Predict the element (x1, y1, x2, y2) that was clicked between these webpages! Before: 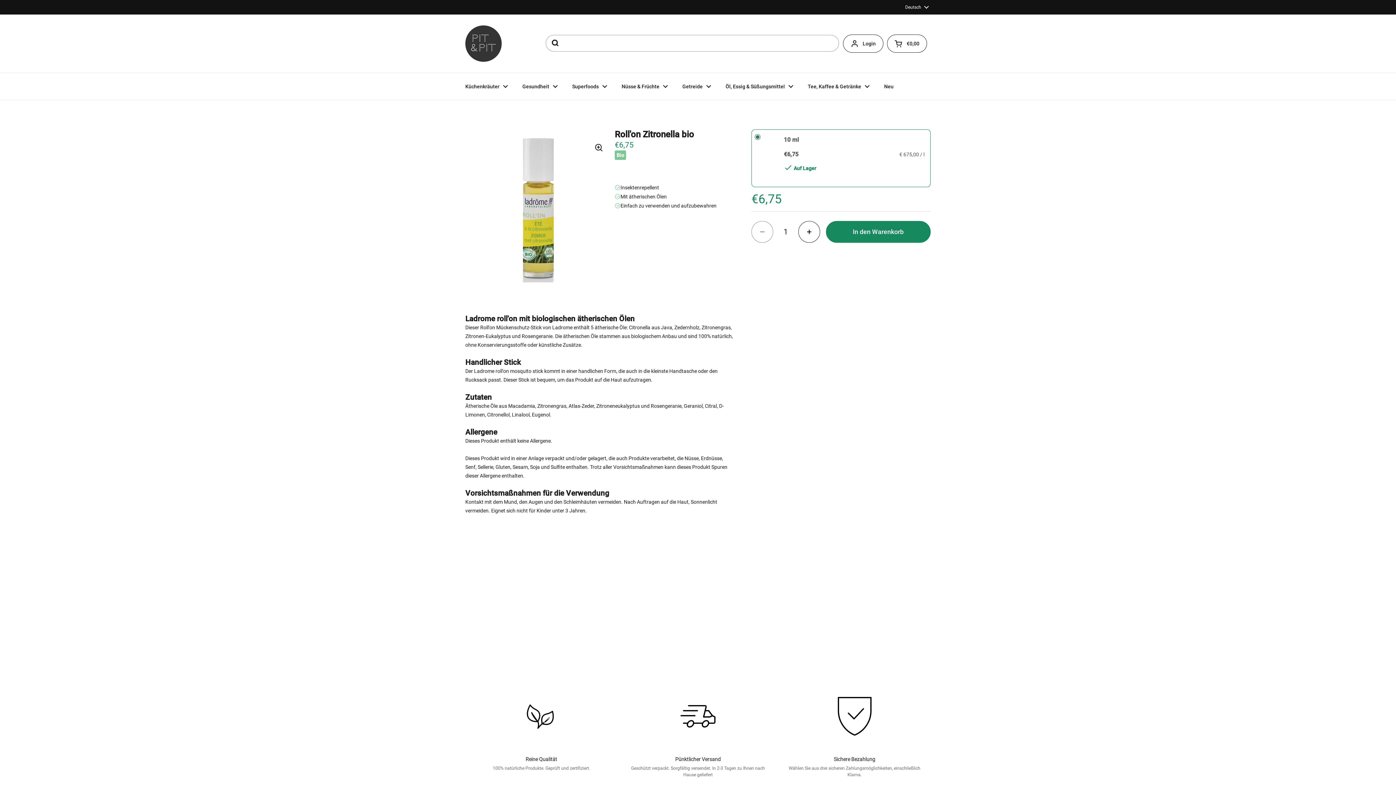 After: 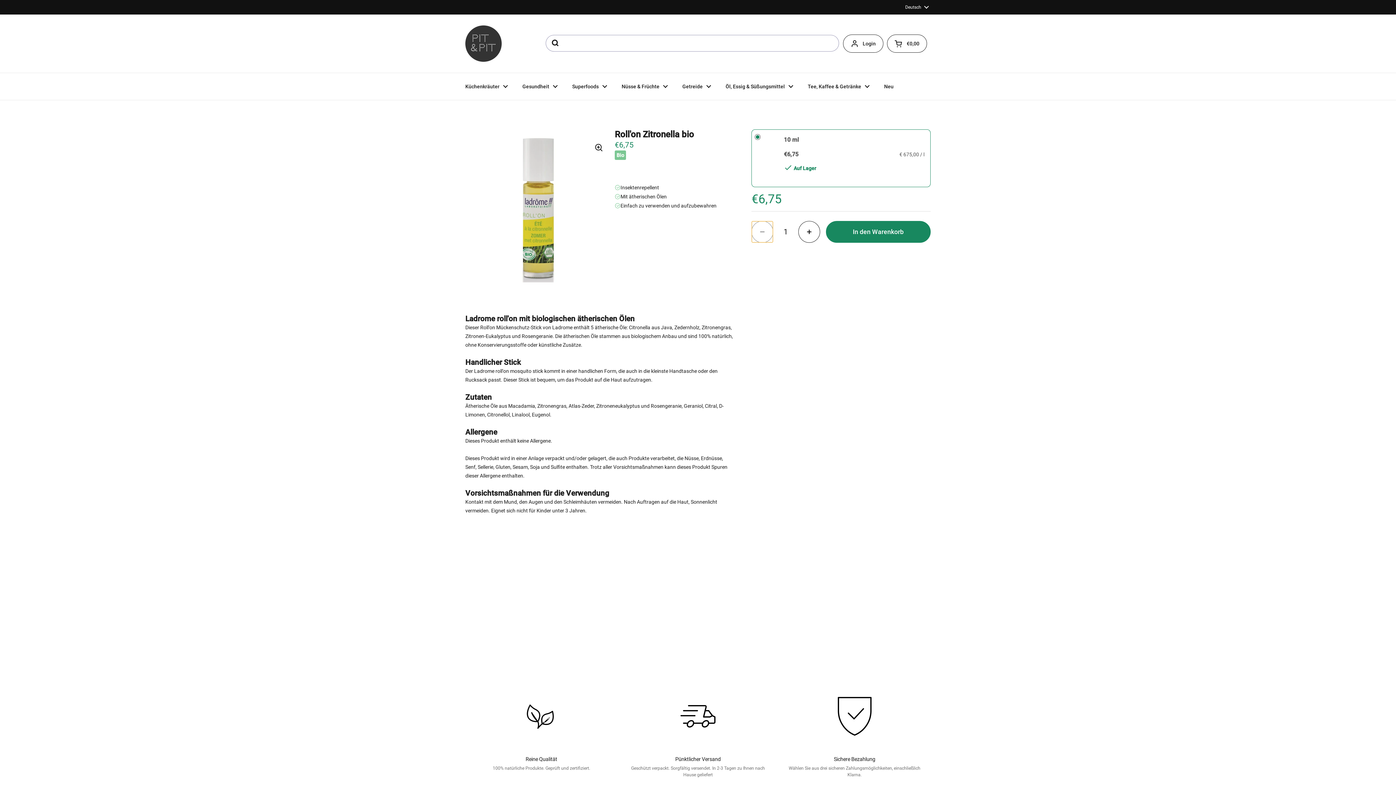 Action: bbox: (751, 221, 773, 242) label: Anzahl verringern